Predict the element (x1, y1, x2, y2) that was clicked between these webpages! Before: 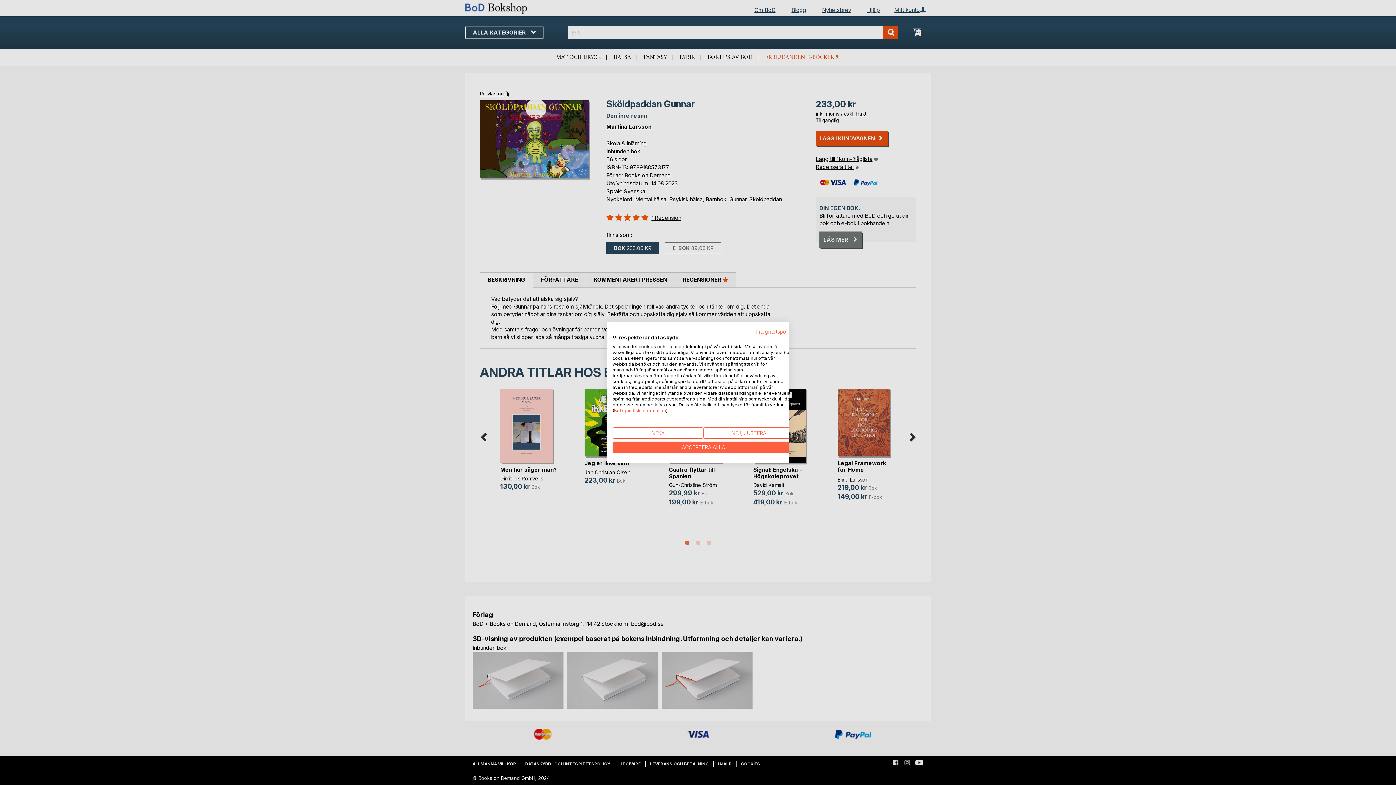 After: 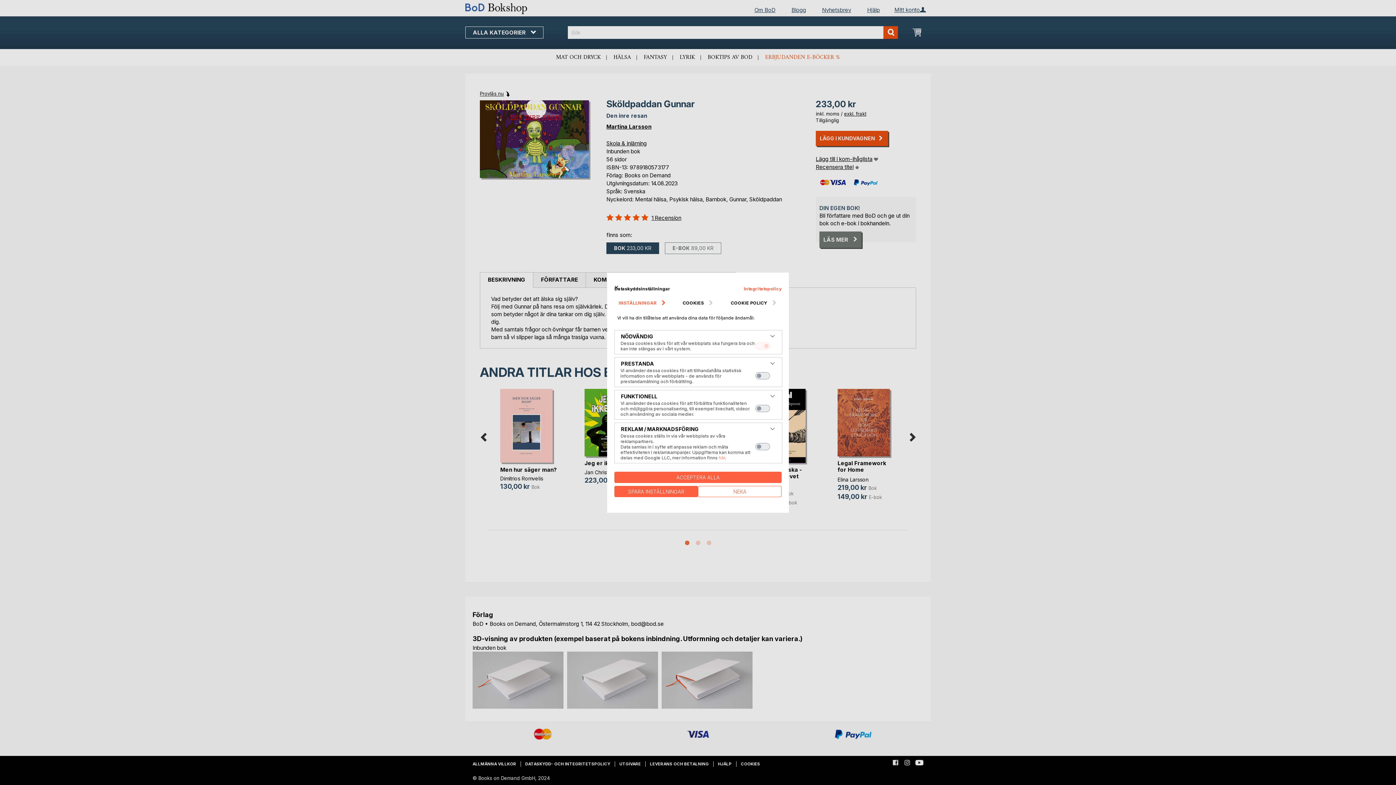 Action: label: Justera cookie preferenser bbox: (703, 427, 794, 438)